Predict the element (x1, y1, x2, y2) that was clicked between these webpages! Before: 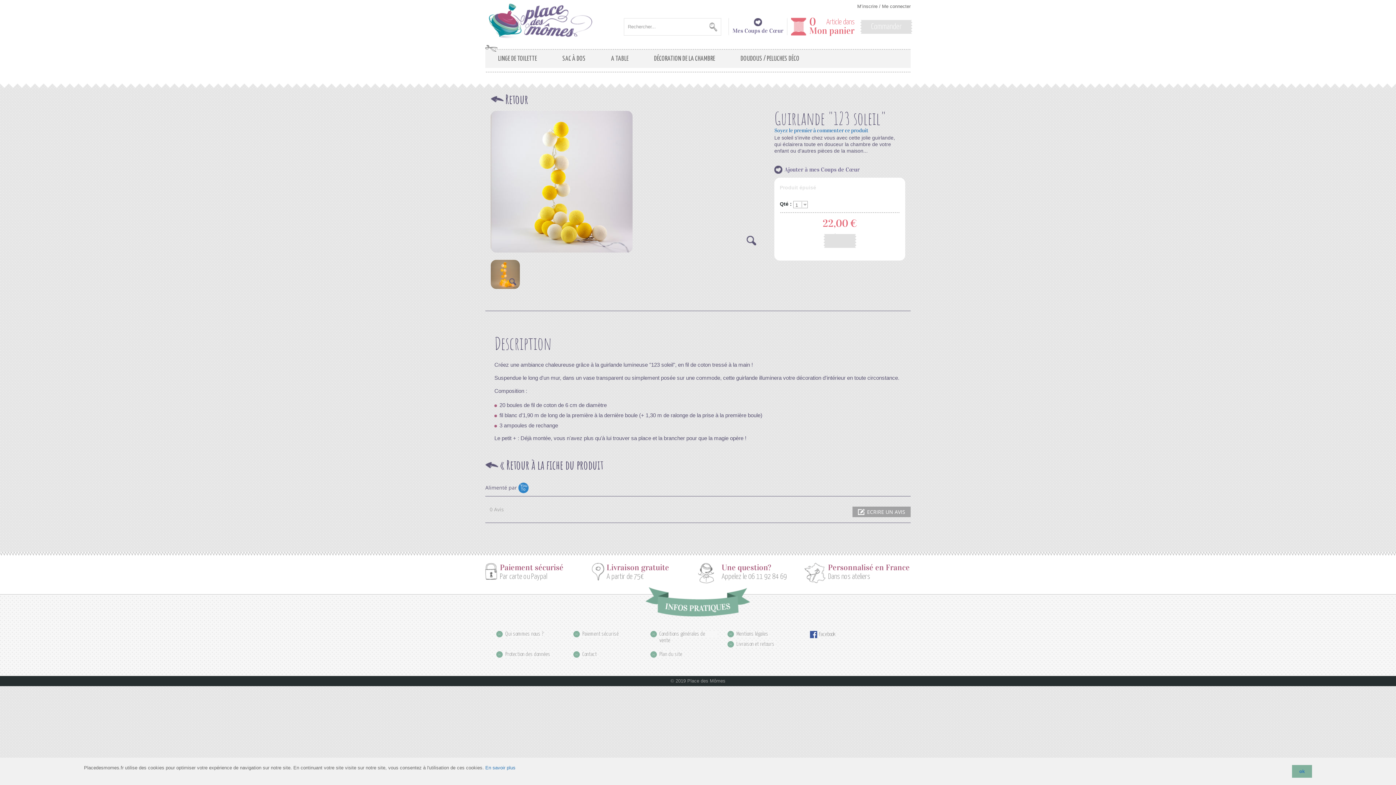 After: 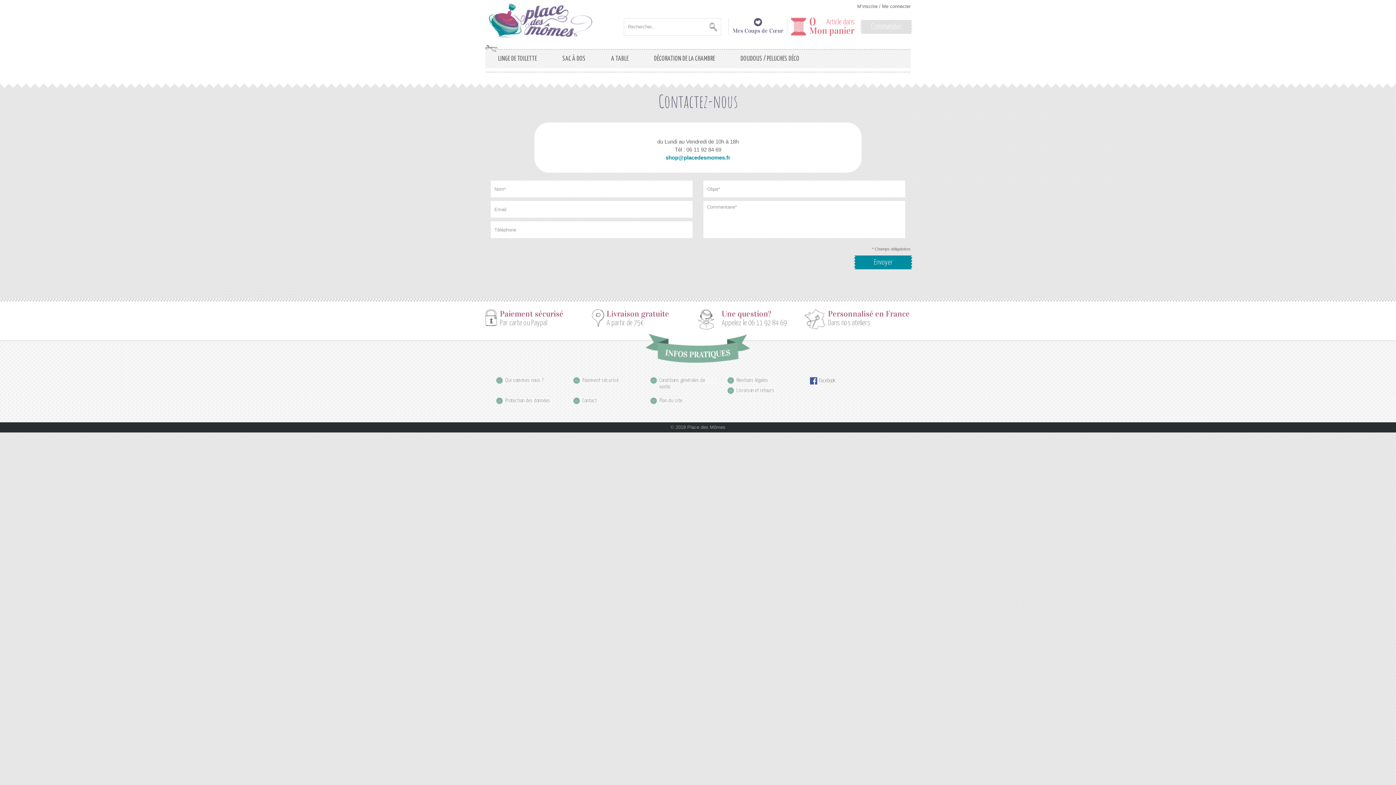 Action: label: Une question? bbox: (721, 563, 804, 572)